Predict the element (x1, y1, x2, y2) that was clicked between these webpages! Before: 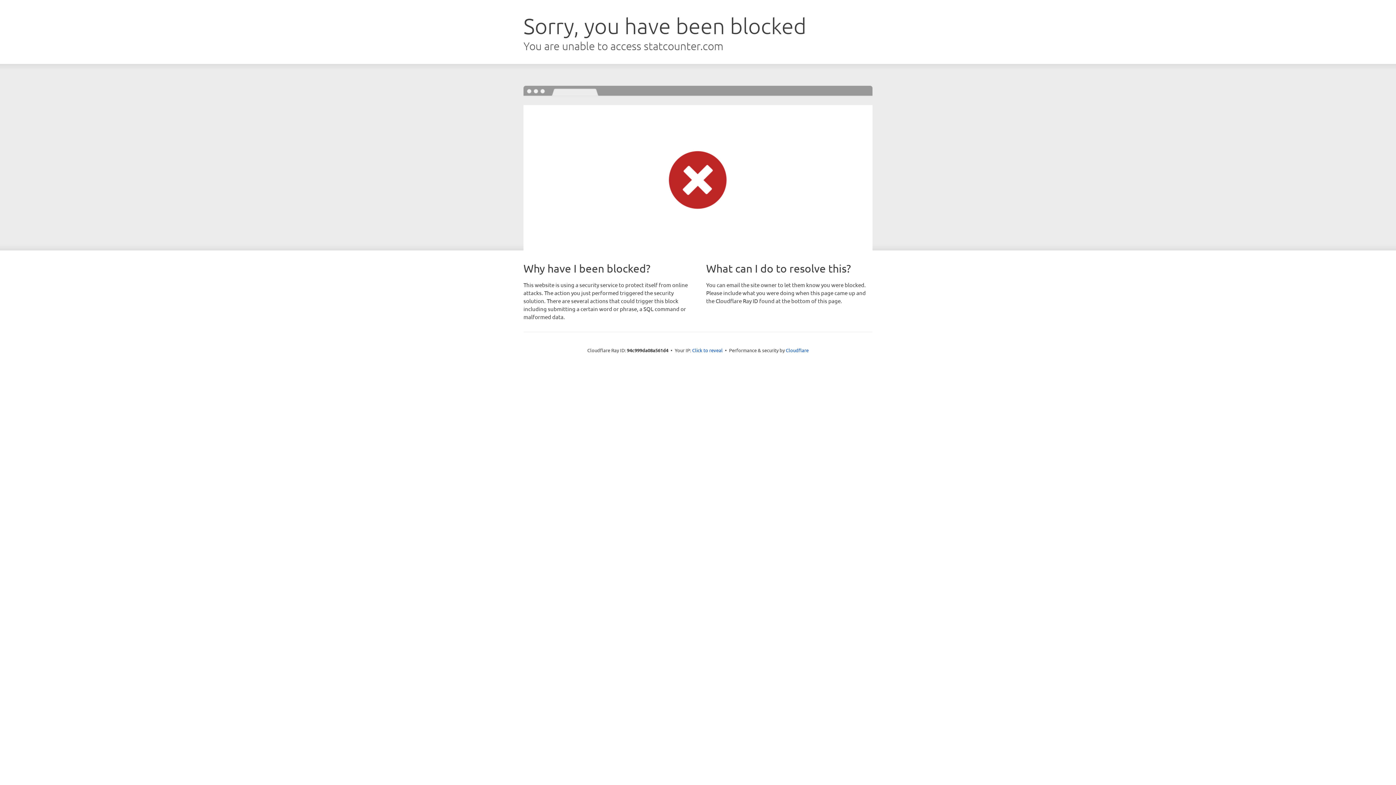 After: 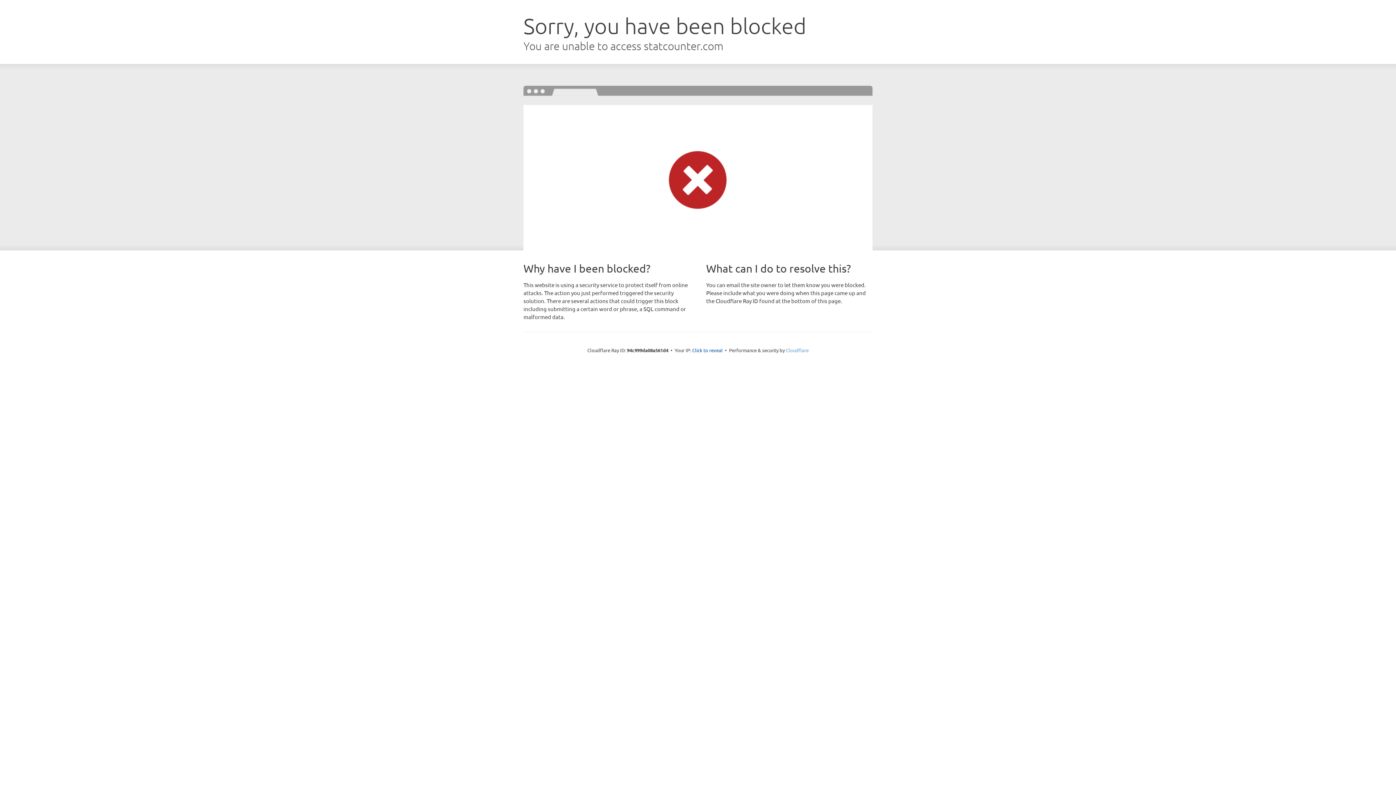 Action: label: Cloudflare bbox: (786, 347, 808, 353)